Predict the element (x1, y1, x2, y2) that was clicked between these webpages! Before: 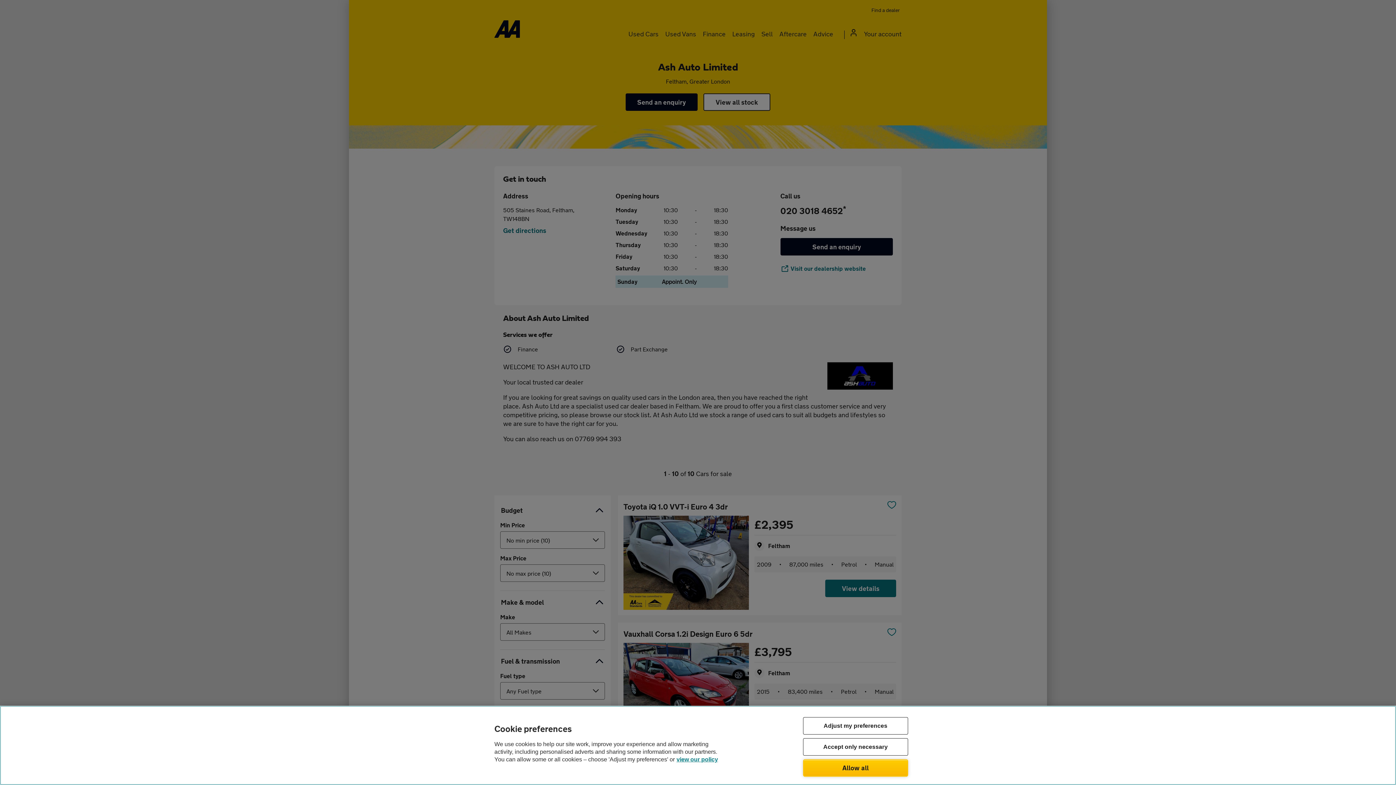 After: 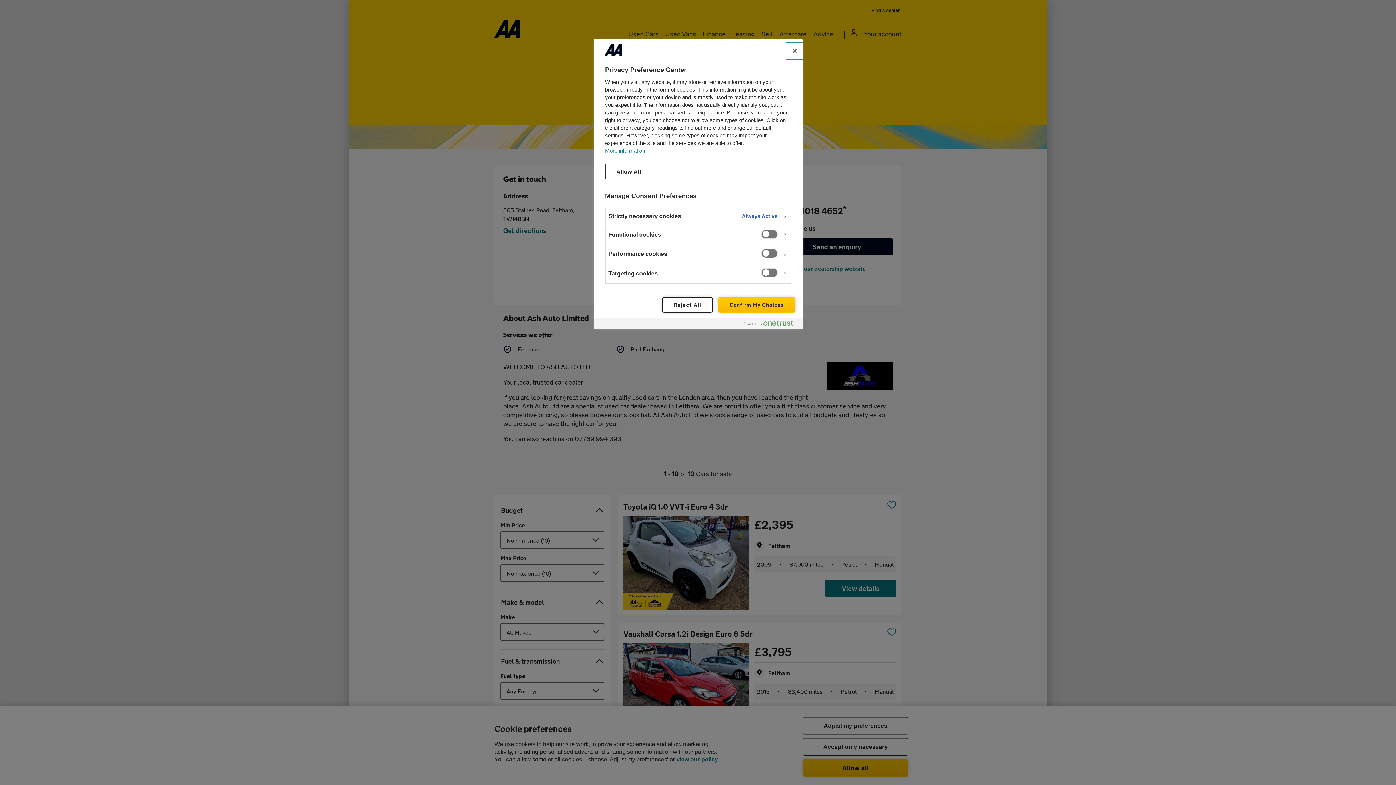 Action: label: Adjust my preferences bbox: (803, 717, 908, 734)